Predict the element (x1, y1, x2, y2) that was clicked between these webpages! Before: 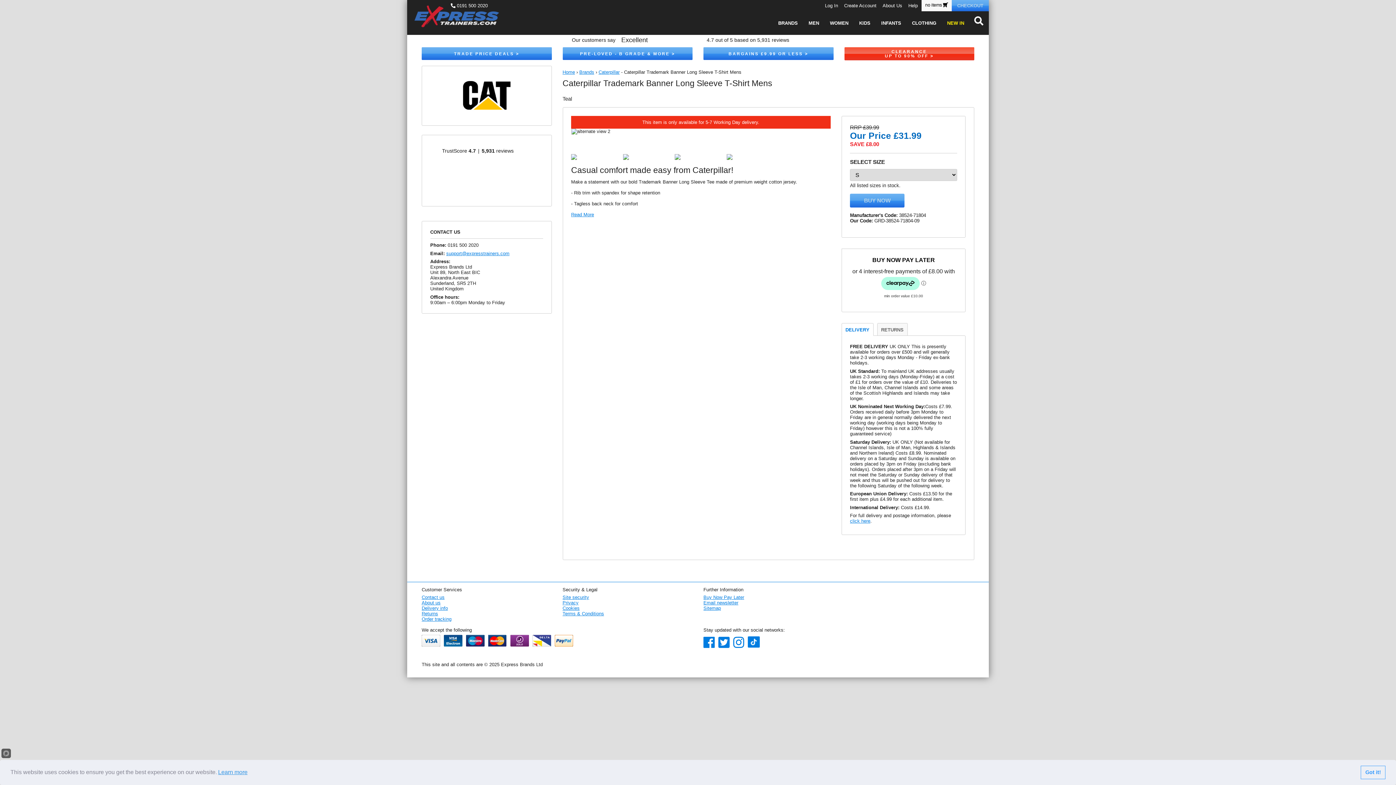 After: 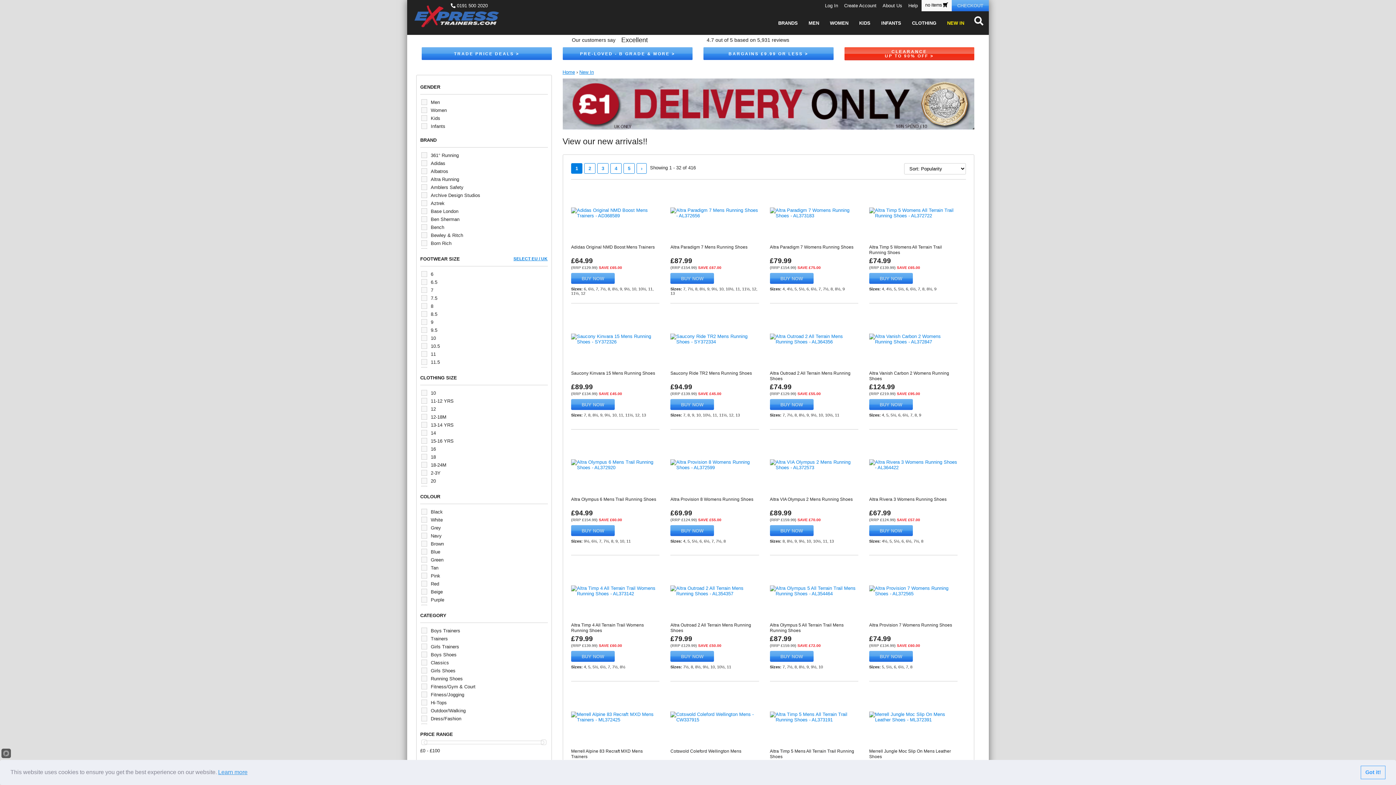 Action: label: NEW IN bbox: (942, 20, 969, 25)